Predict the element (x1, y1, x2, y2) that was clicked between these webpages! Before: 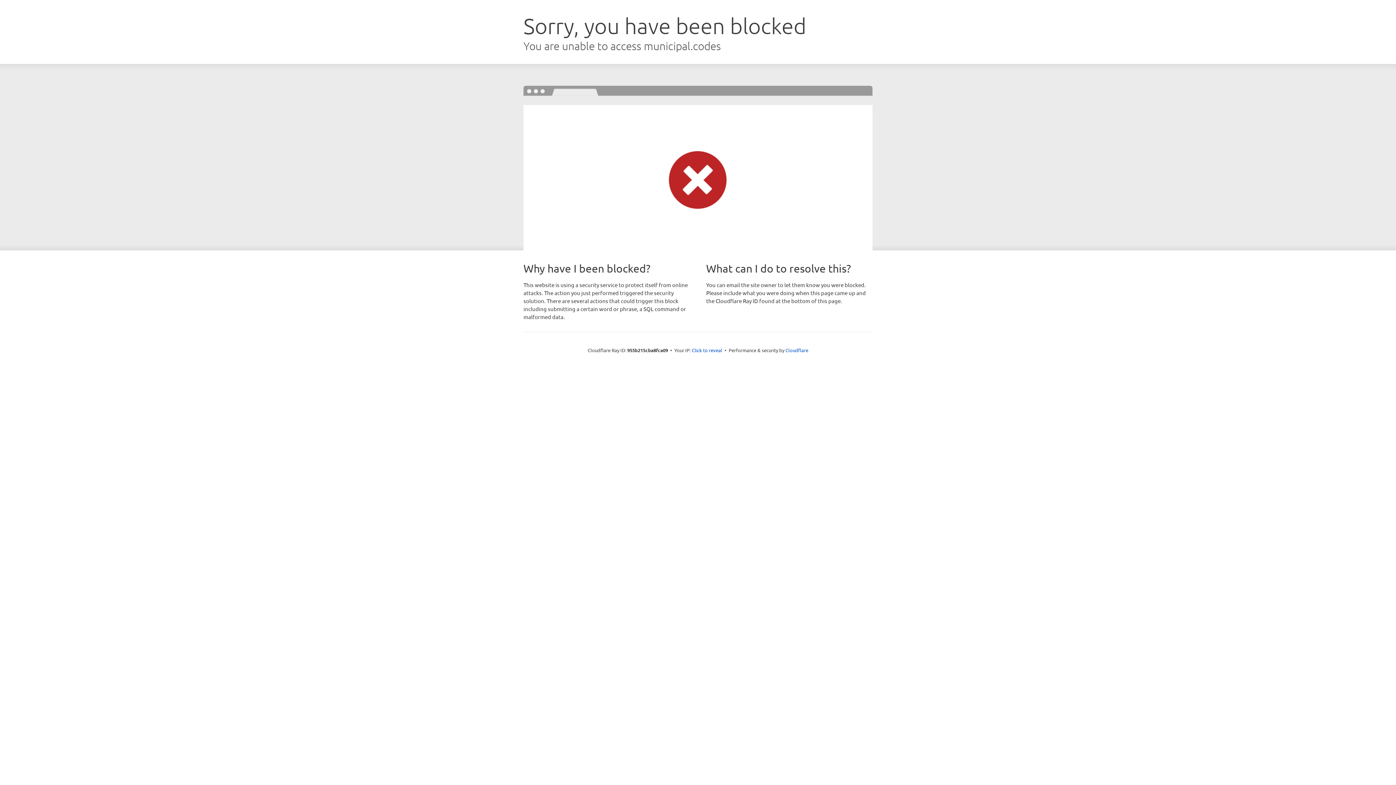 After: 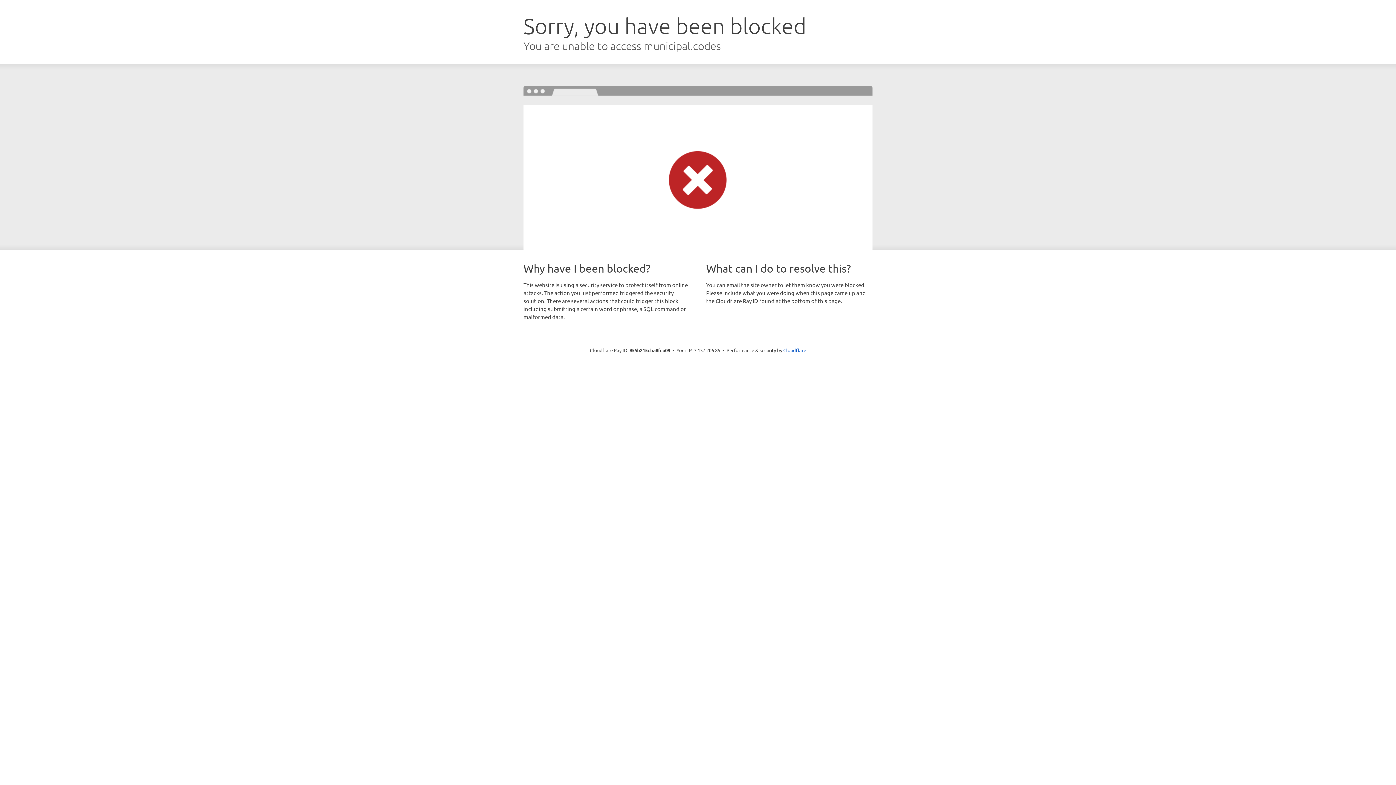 Action: bbox: (692, 346, 722, 353) label: Click to reveal